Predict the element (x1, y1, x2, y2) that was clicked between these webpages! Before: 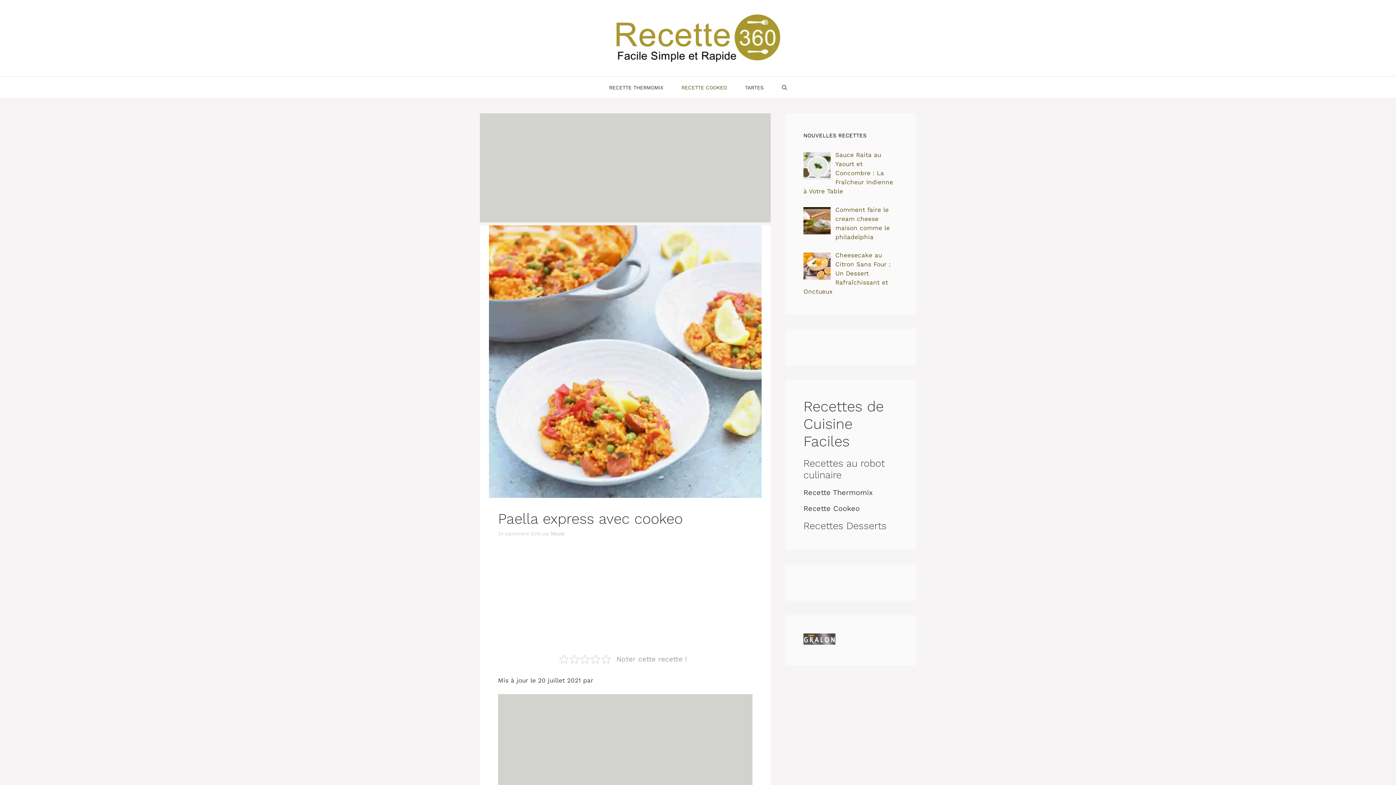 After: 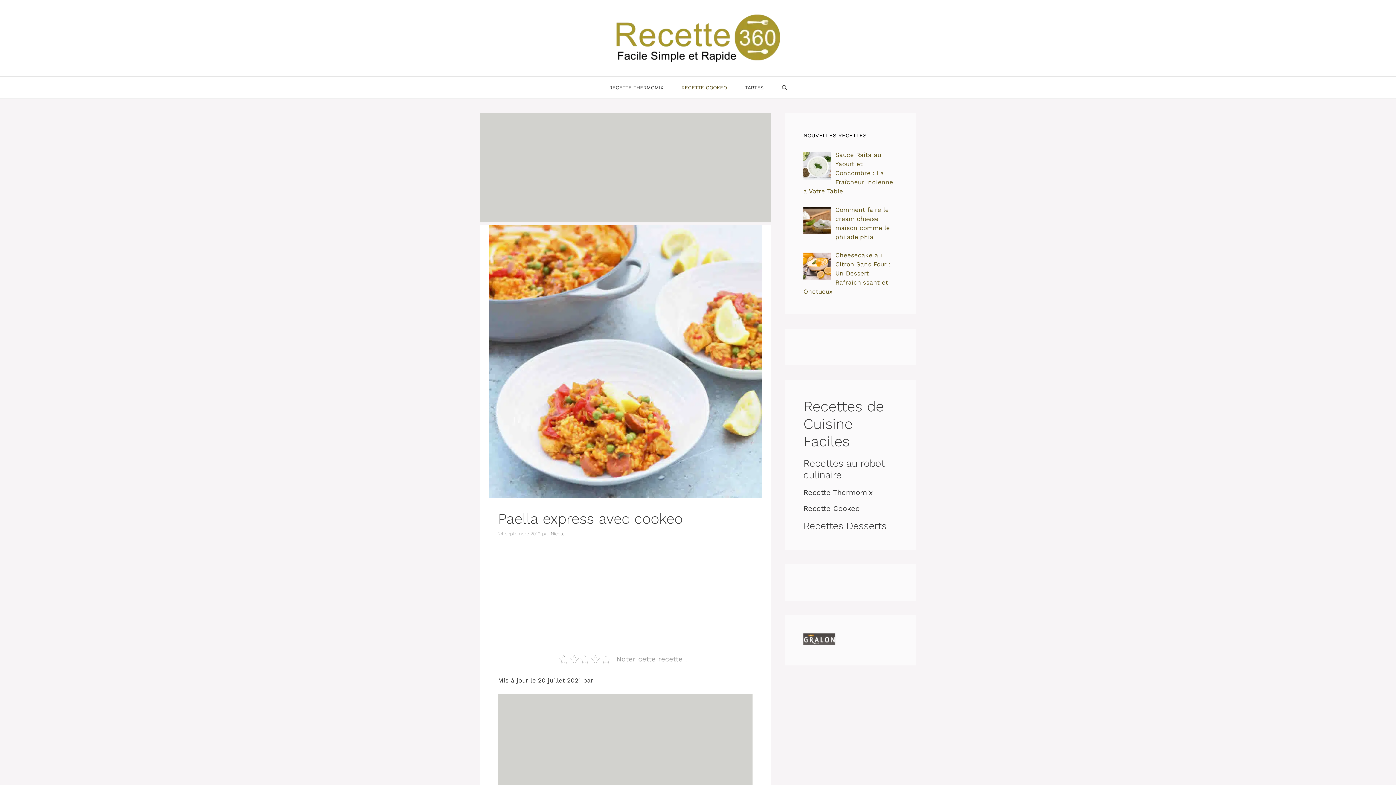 Action: bbox: (803, 639, 835, 646)